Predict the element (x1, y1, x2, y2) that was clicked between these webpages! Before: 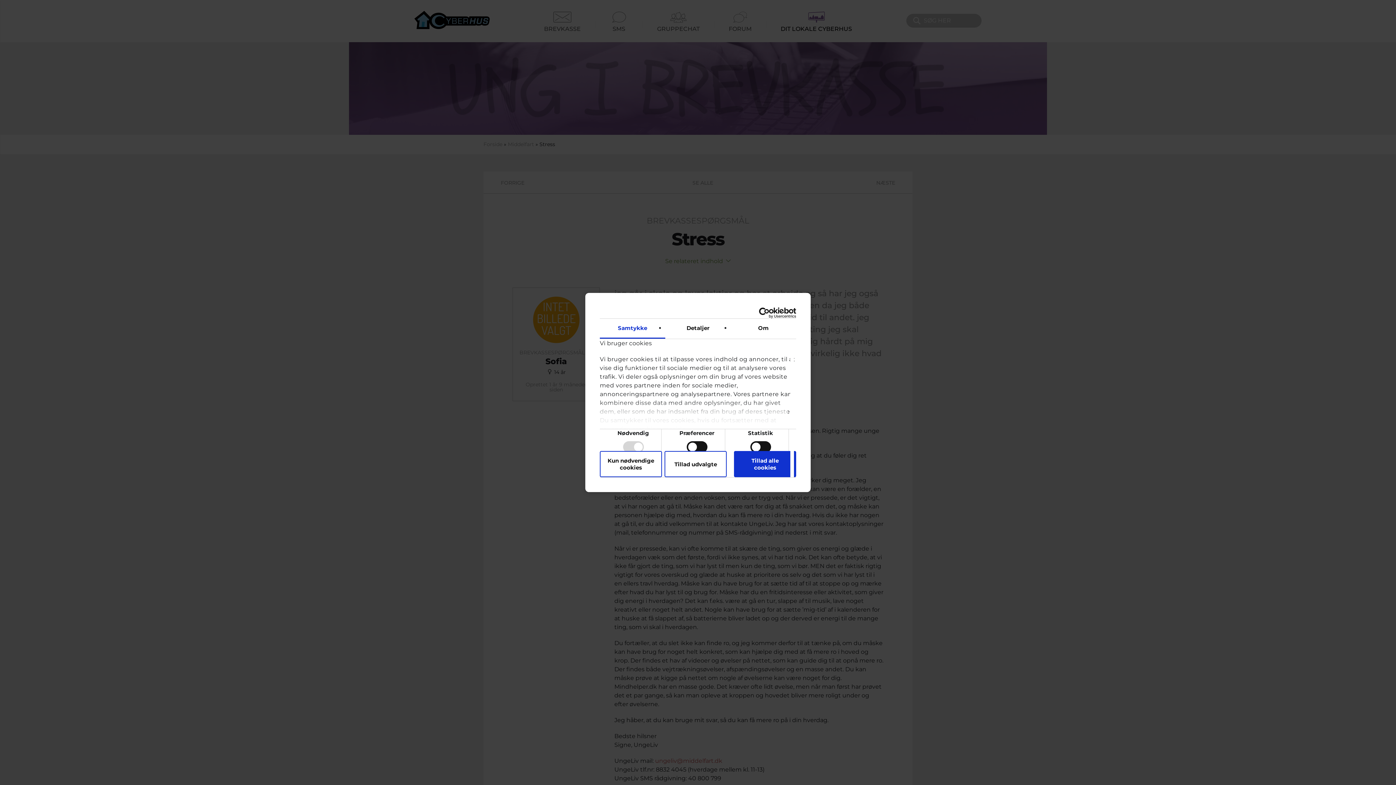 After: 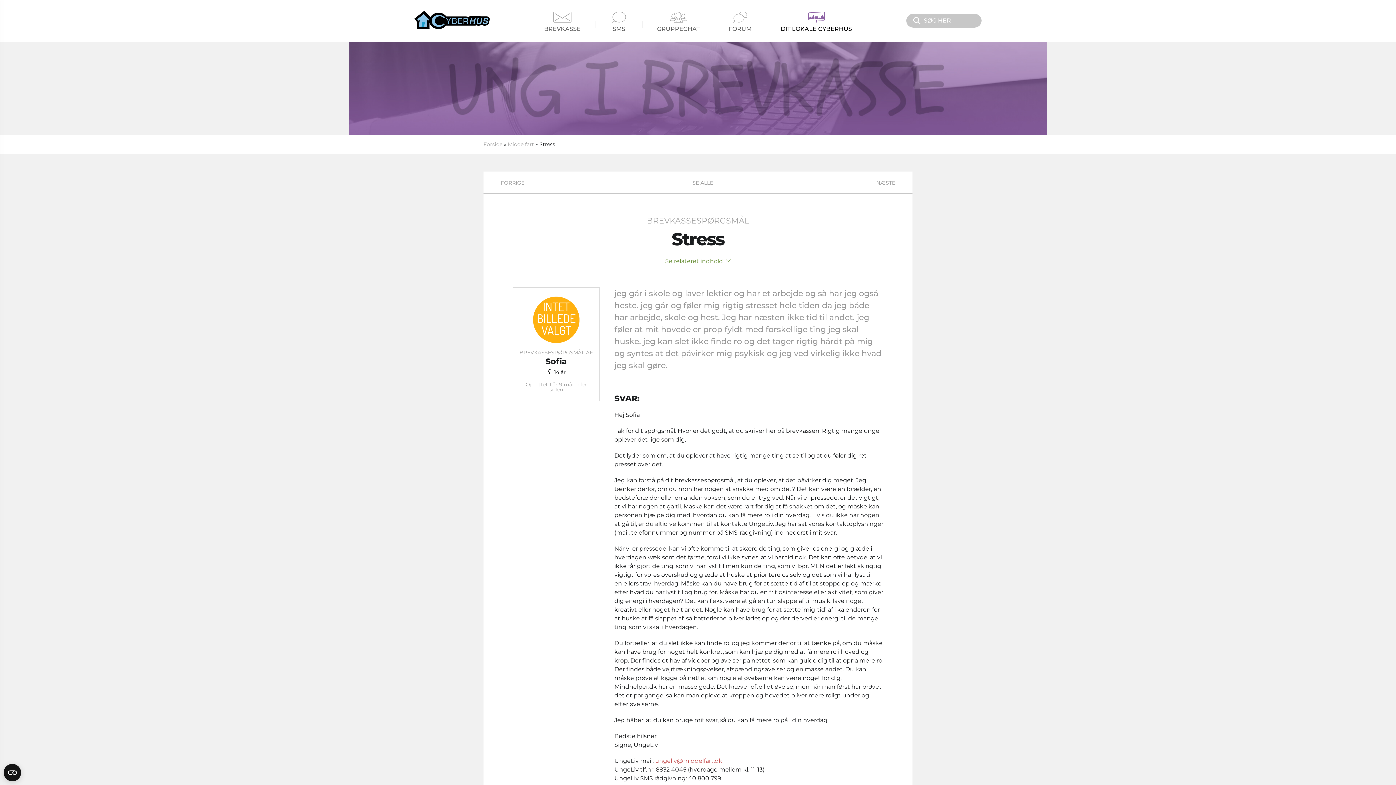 Action: bbox: (600, 451, 662, 477) label: Kun nødvendige cookies